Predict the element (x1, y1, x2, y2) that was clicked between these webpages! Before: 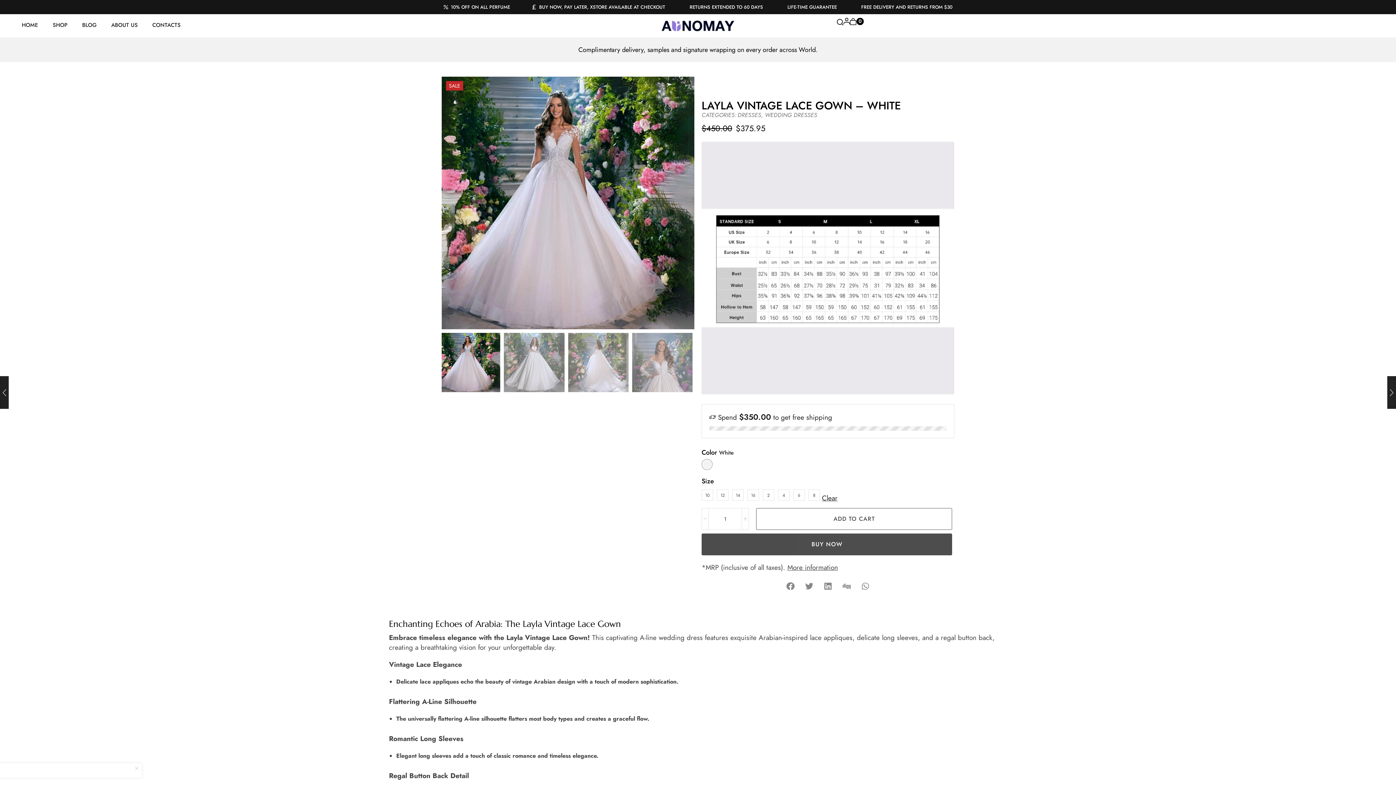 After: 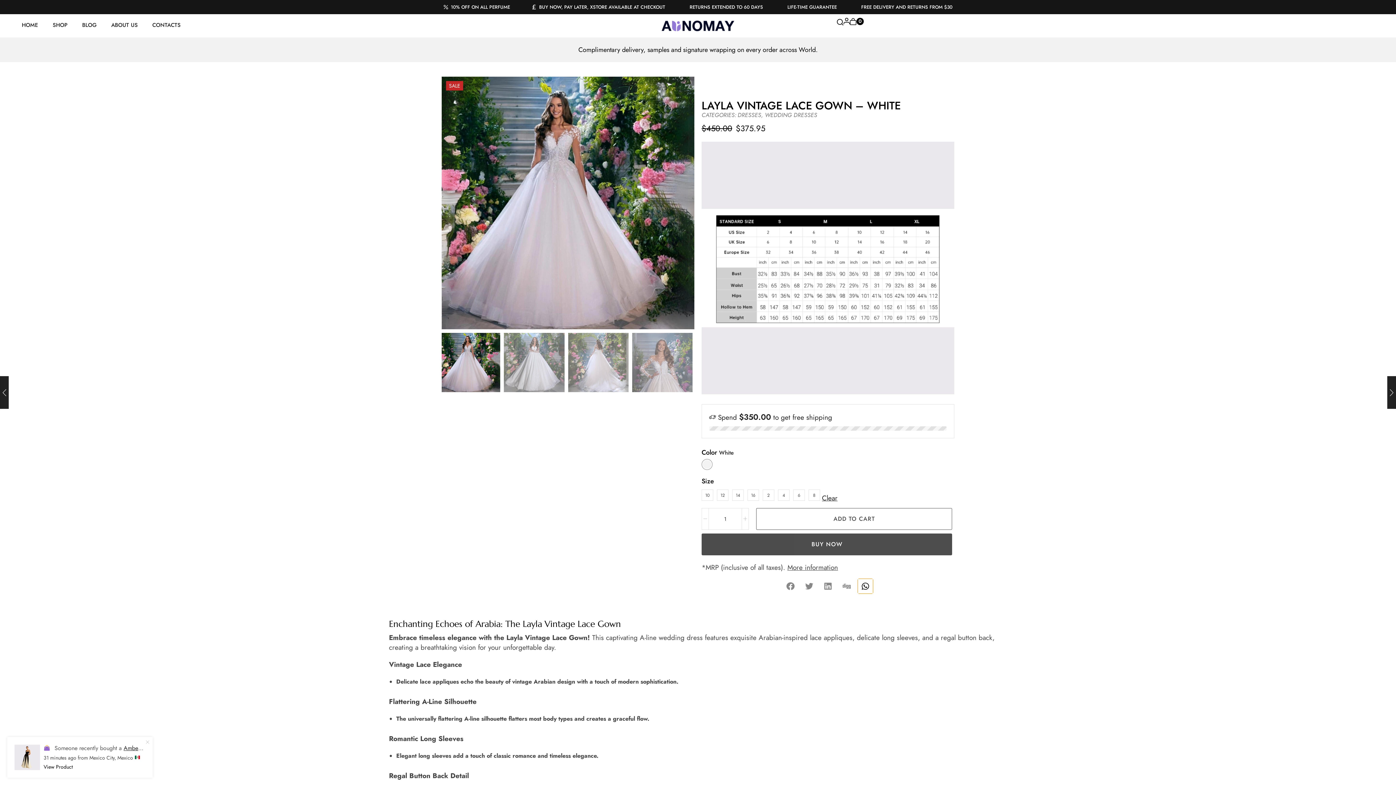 Action: bbox: (858, 579, 873, 593) label: Share on whatsapp